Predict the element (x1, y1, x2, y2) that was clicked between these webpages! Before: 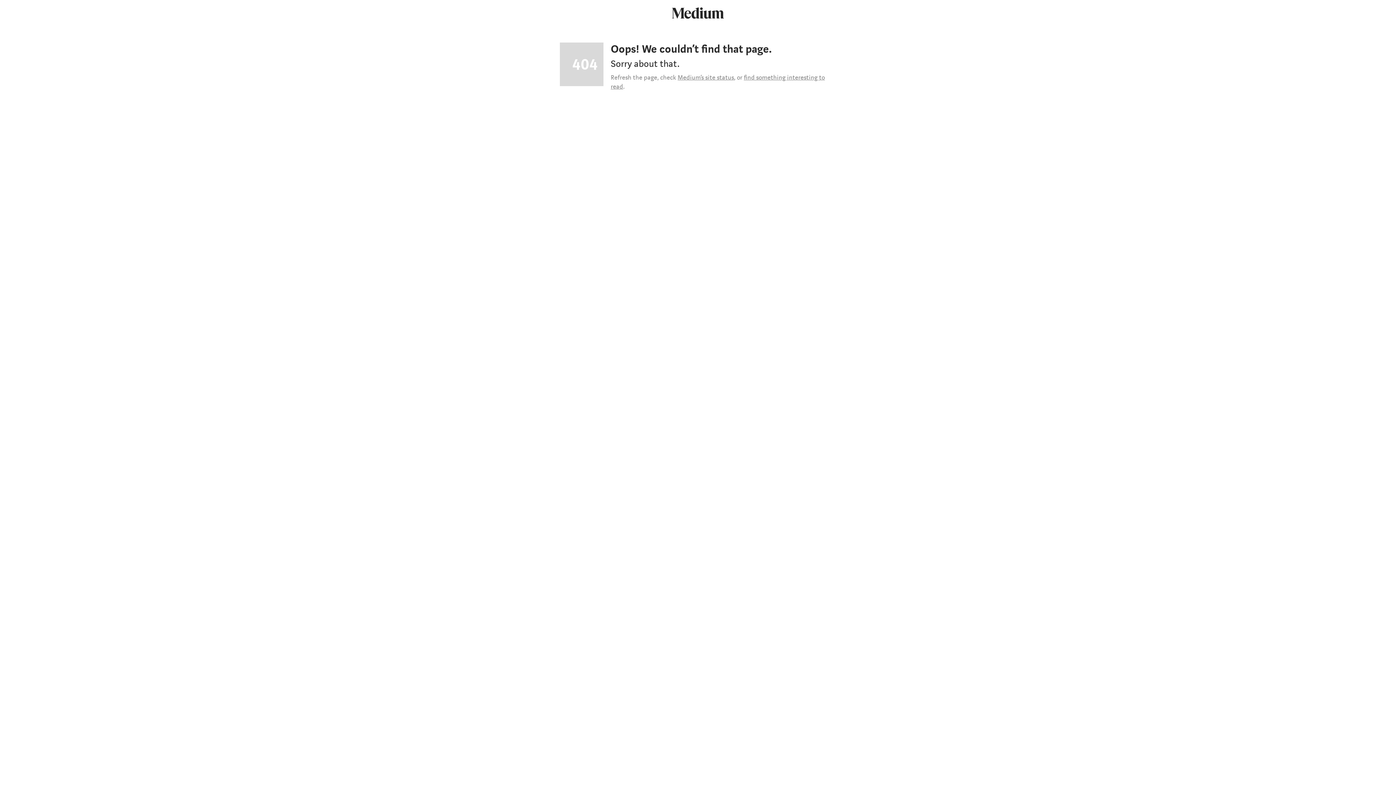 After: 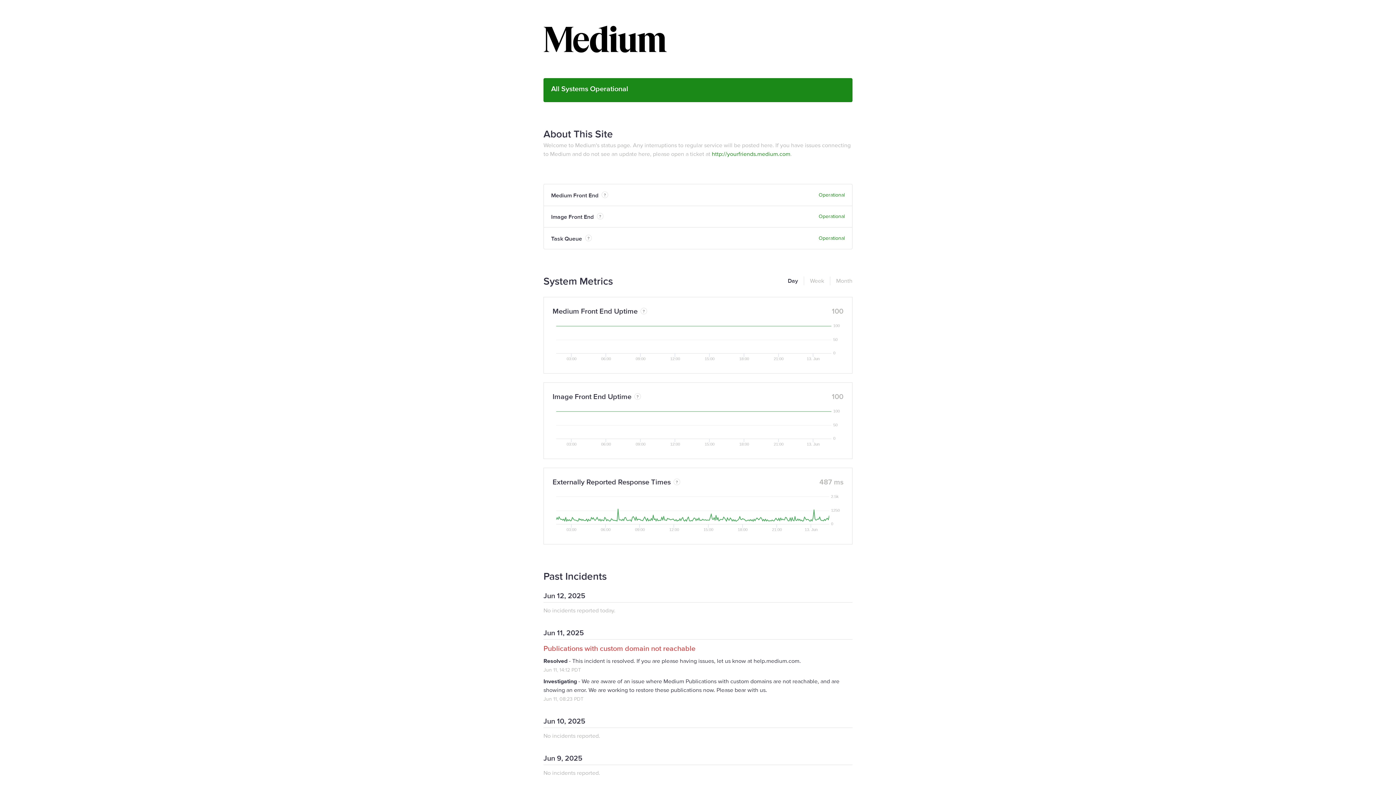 Action: bbox: (677, 73, 734, 81) label: Medium’s site status